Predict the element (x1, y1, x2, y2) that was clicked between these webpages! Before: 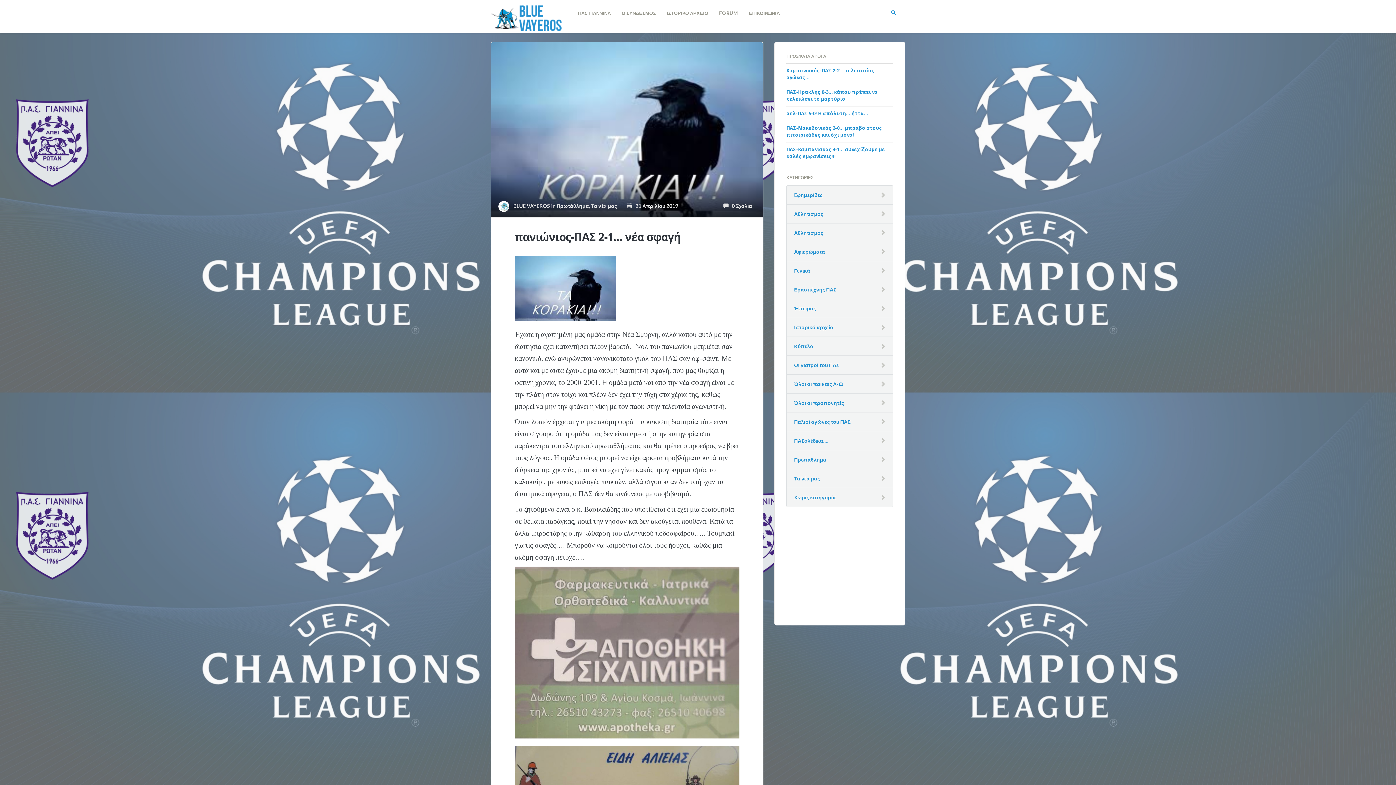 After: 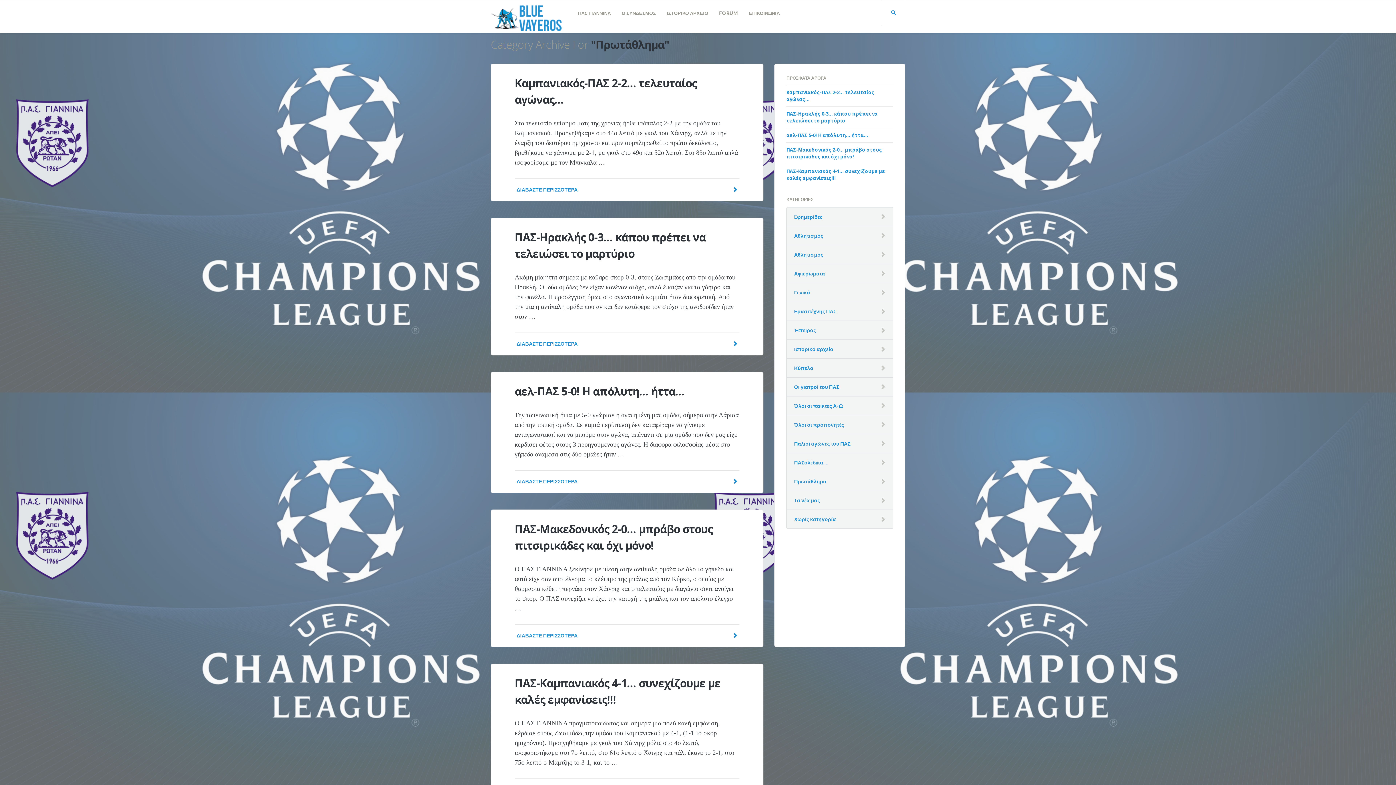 Action: label: Πρωτάθλημα bbox: (556, 202, 589, 209)